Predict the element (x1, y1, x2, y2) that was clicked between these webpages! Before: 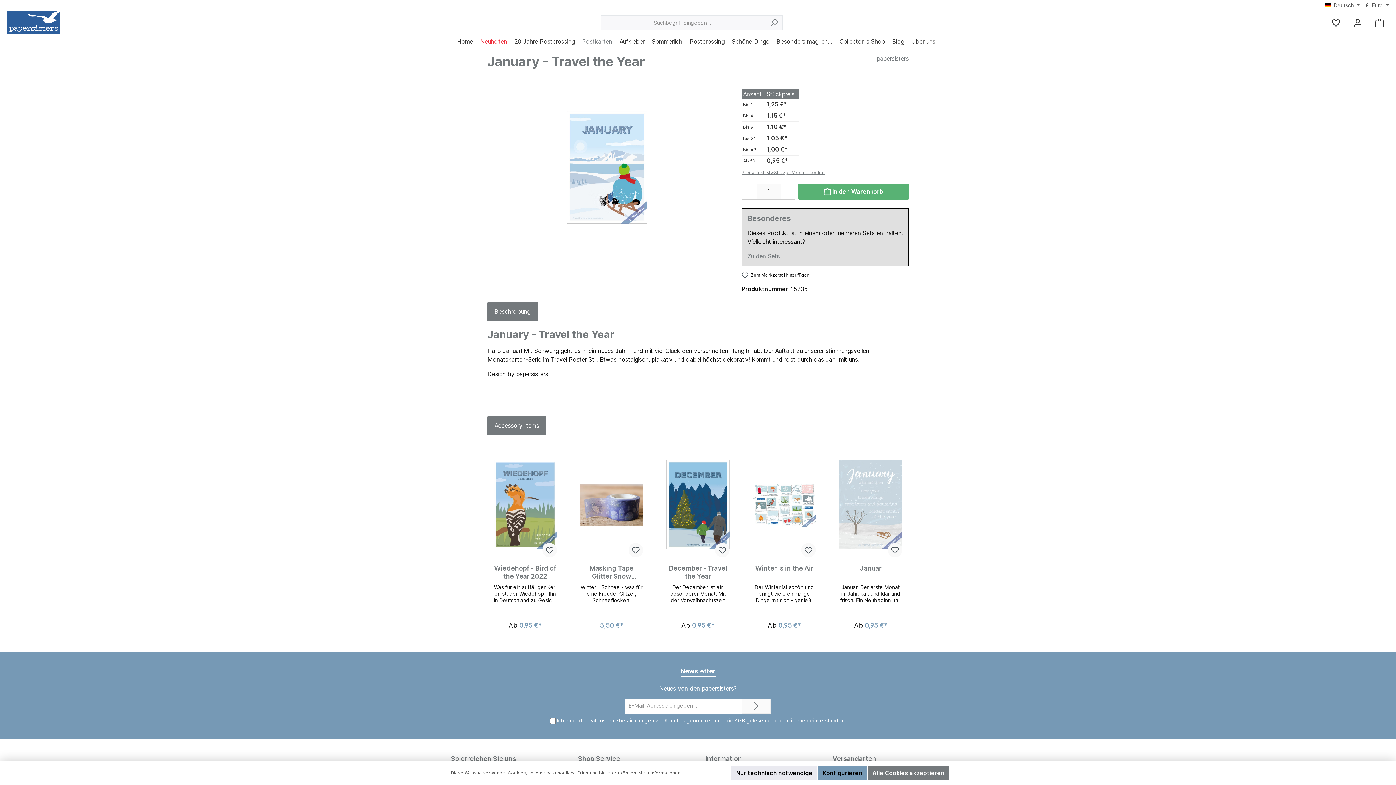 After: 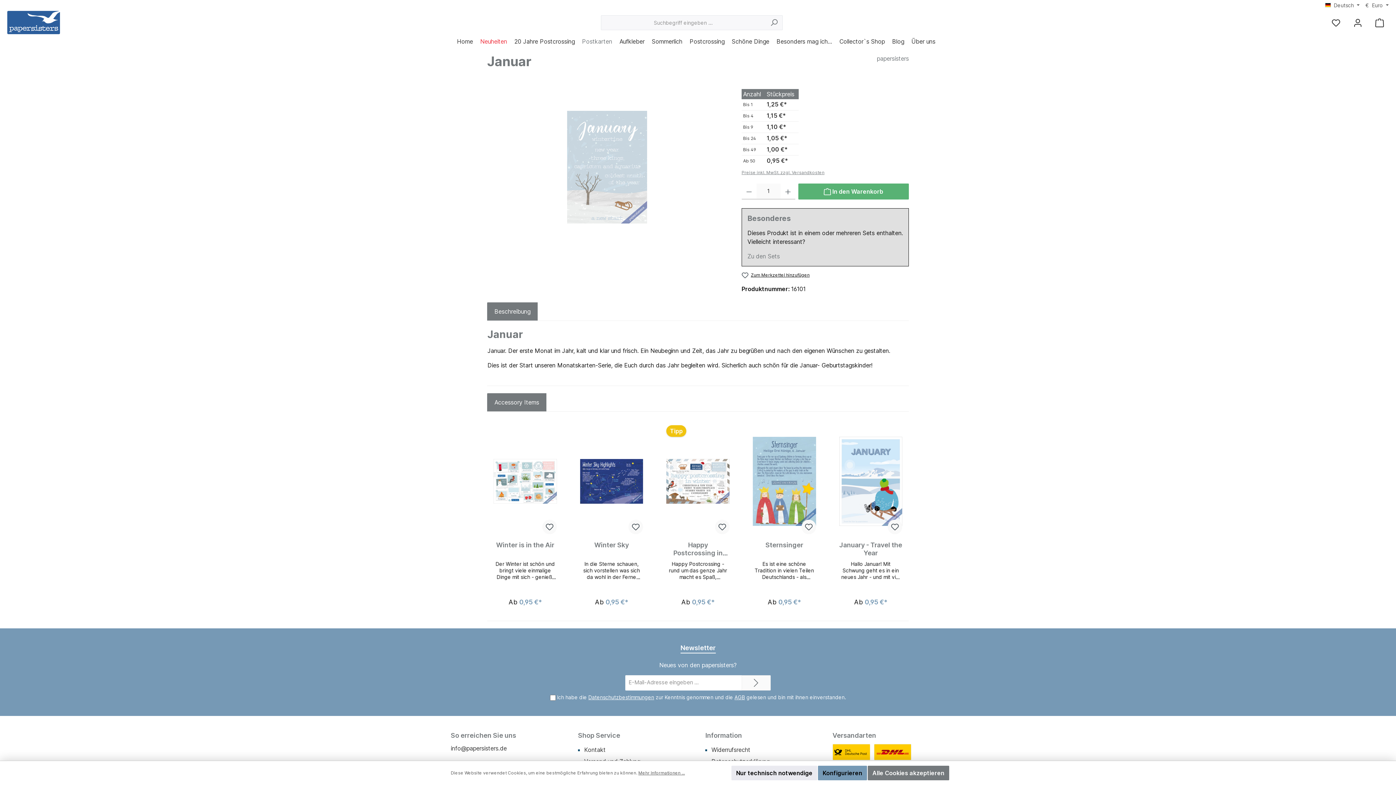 Action: bbox: (839, 564, 902, 580) label: Januar